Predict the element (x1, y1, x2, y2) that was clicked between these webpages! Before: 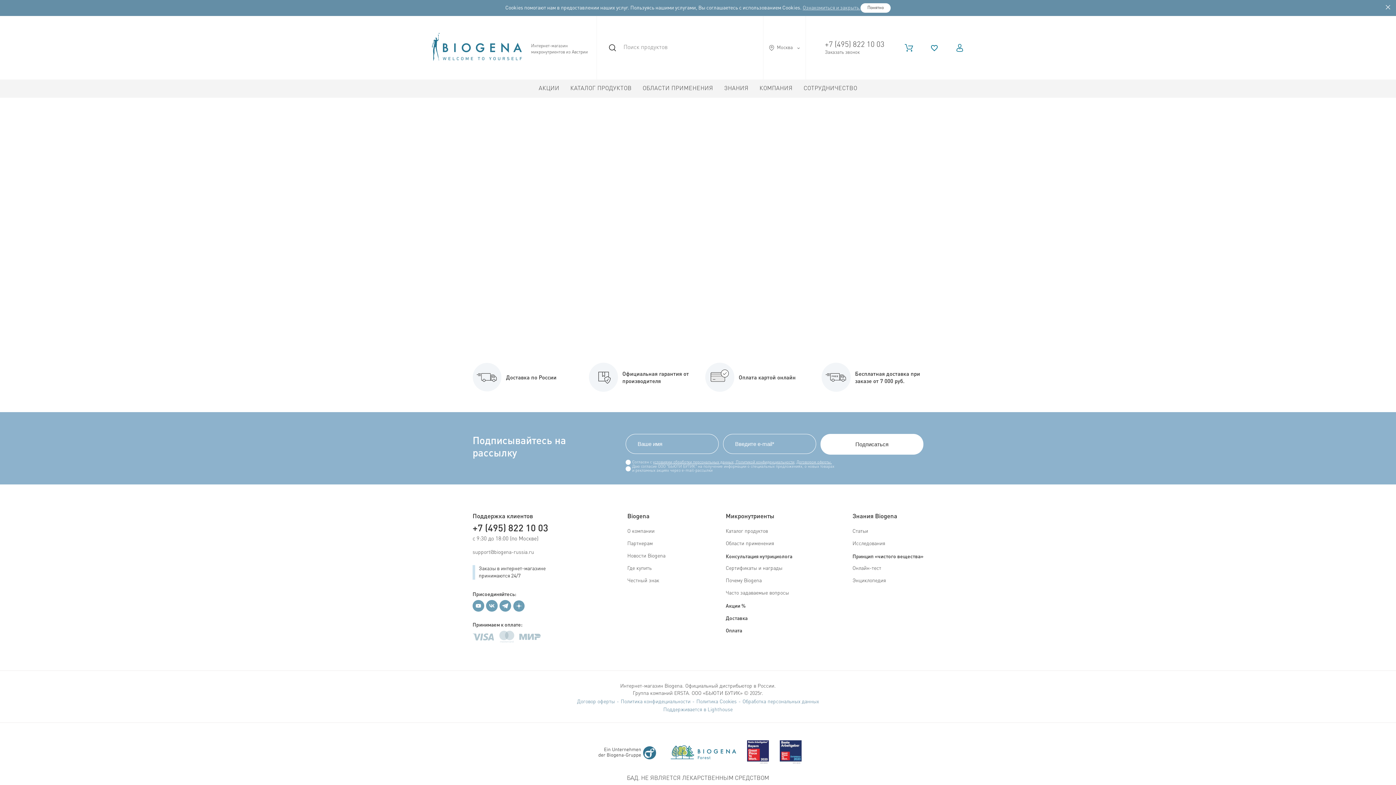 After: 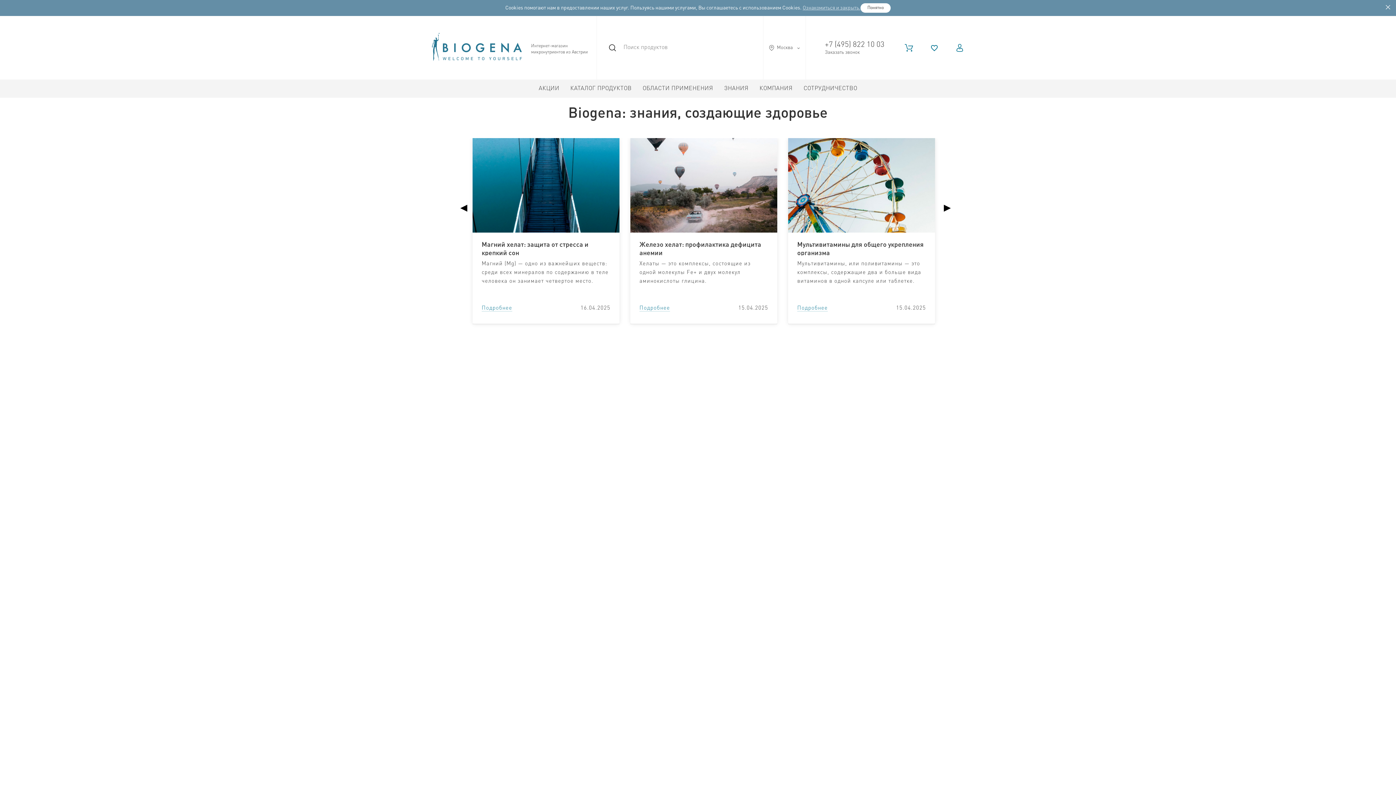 Action: label: Статьи bbox: (852, 528, 923, 534)